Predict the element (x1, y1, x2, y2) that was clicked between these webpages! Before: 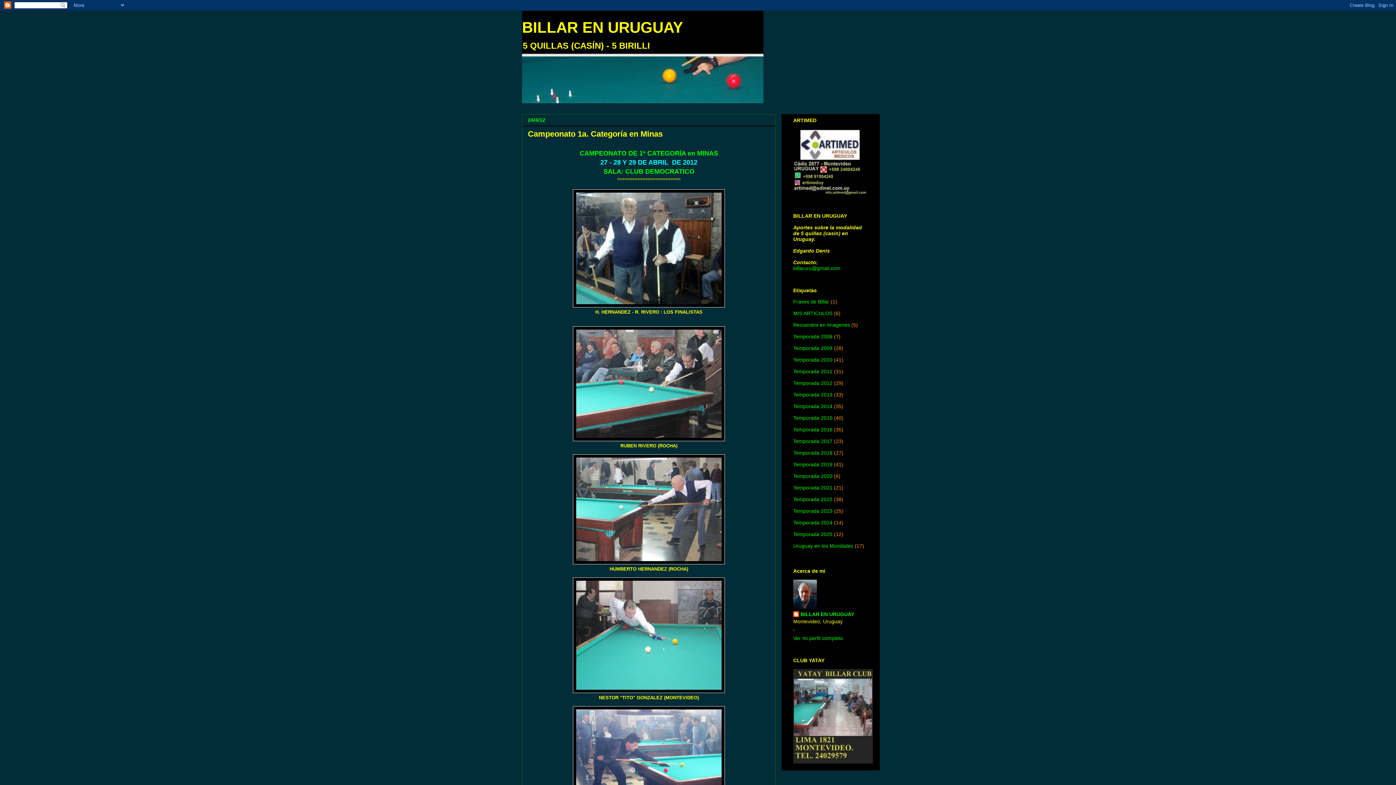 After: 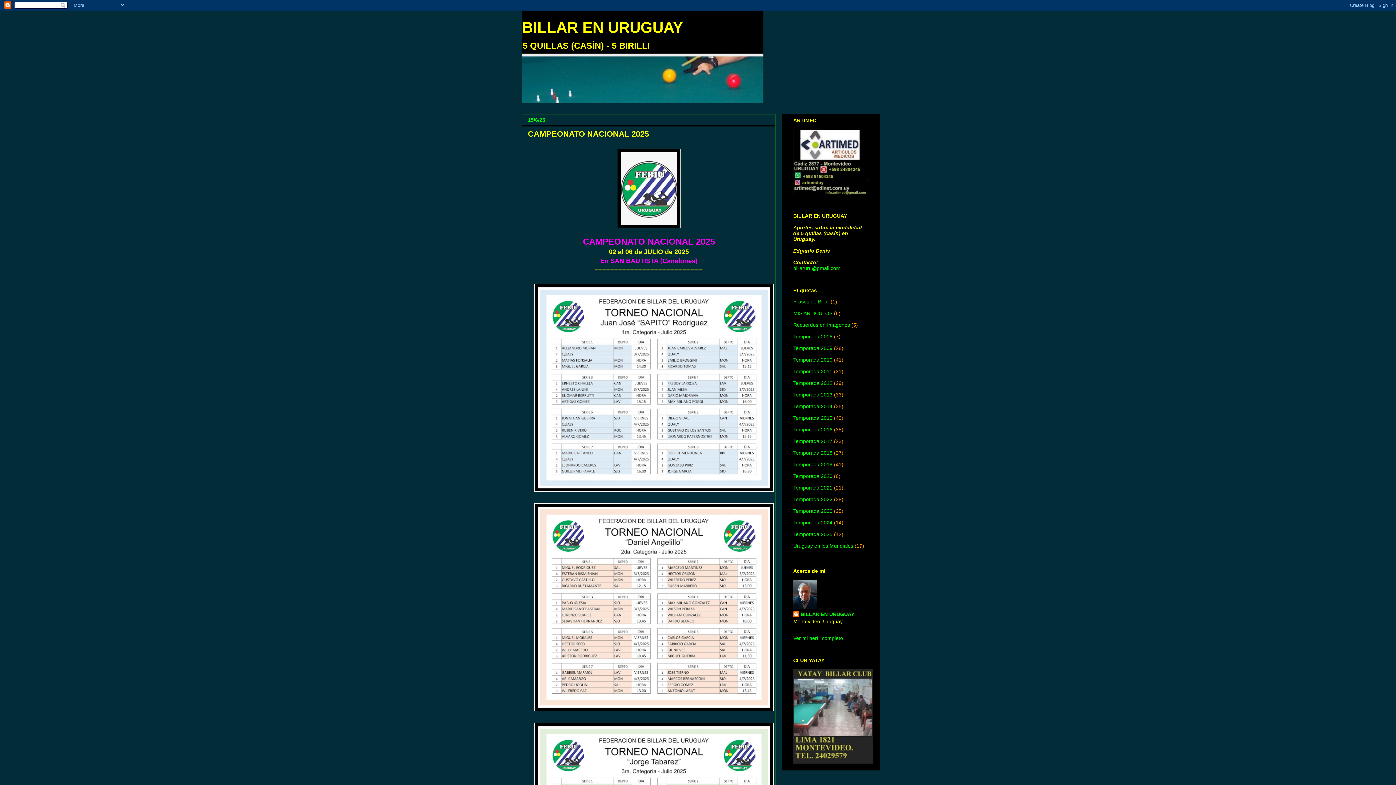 Action: bbox: (522, 18, 683, 36) label: BILLAR EN URUGUAY